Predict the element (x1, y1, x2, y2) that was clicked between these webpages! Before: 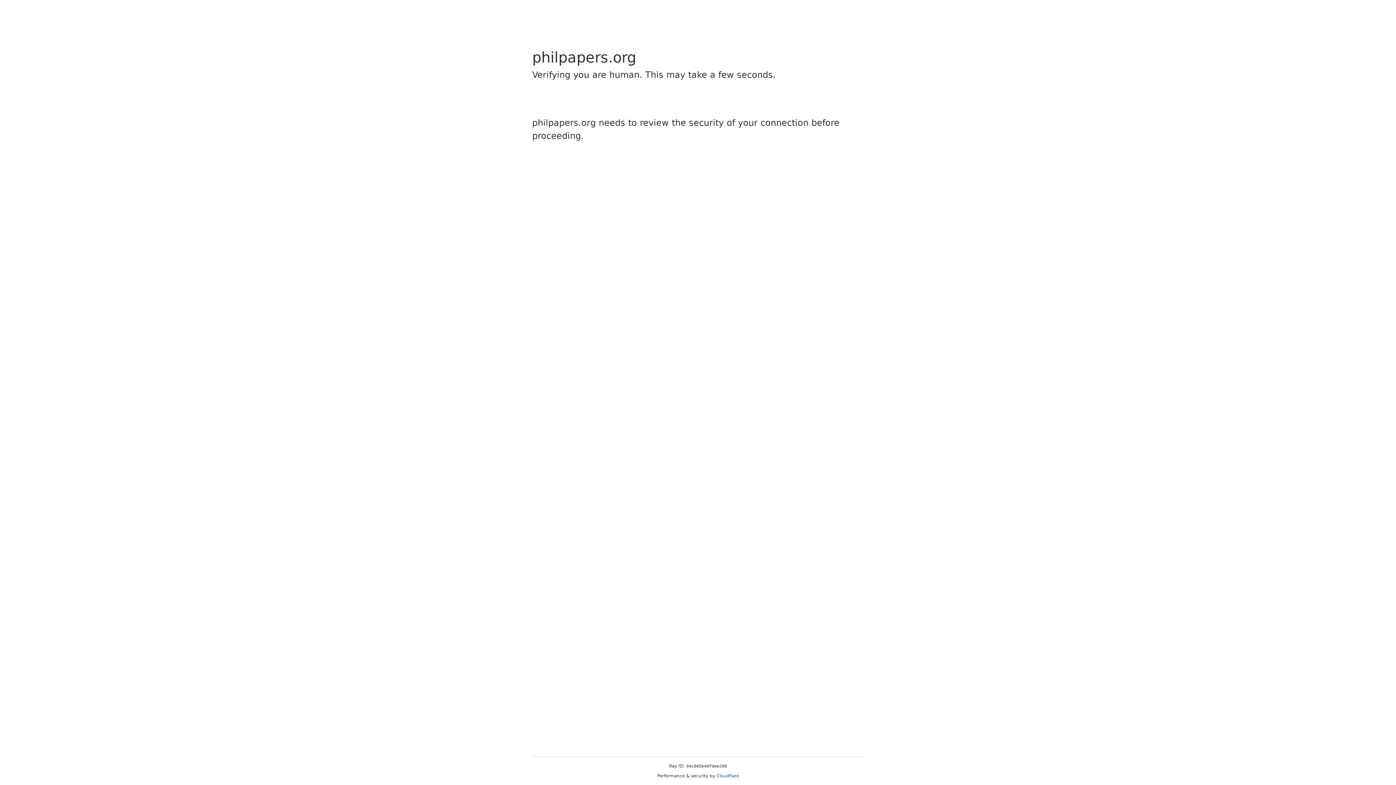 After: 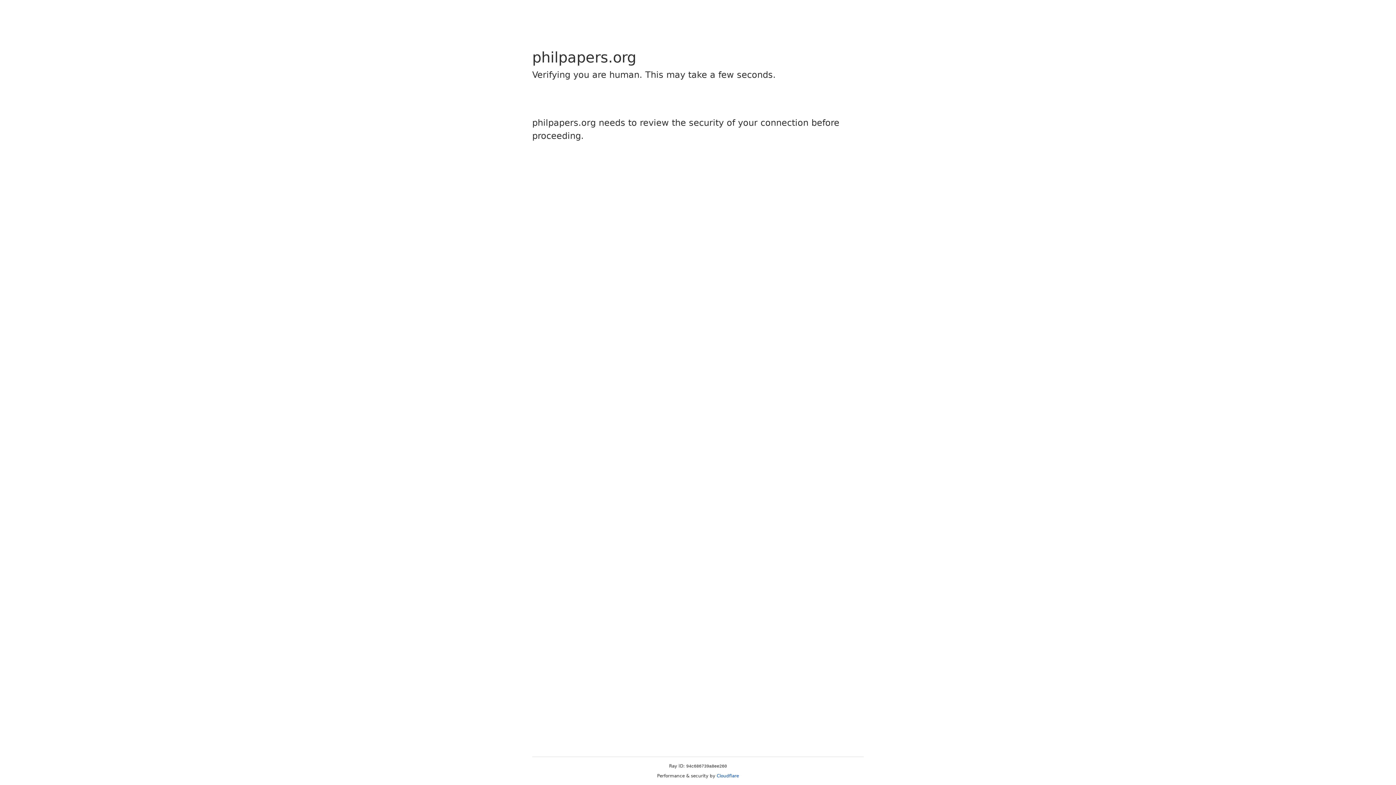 Action: bbox: (716, 773, 739, 778) label: Cloudflare